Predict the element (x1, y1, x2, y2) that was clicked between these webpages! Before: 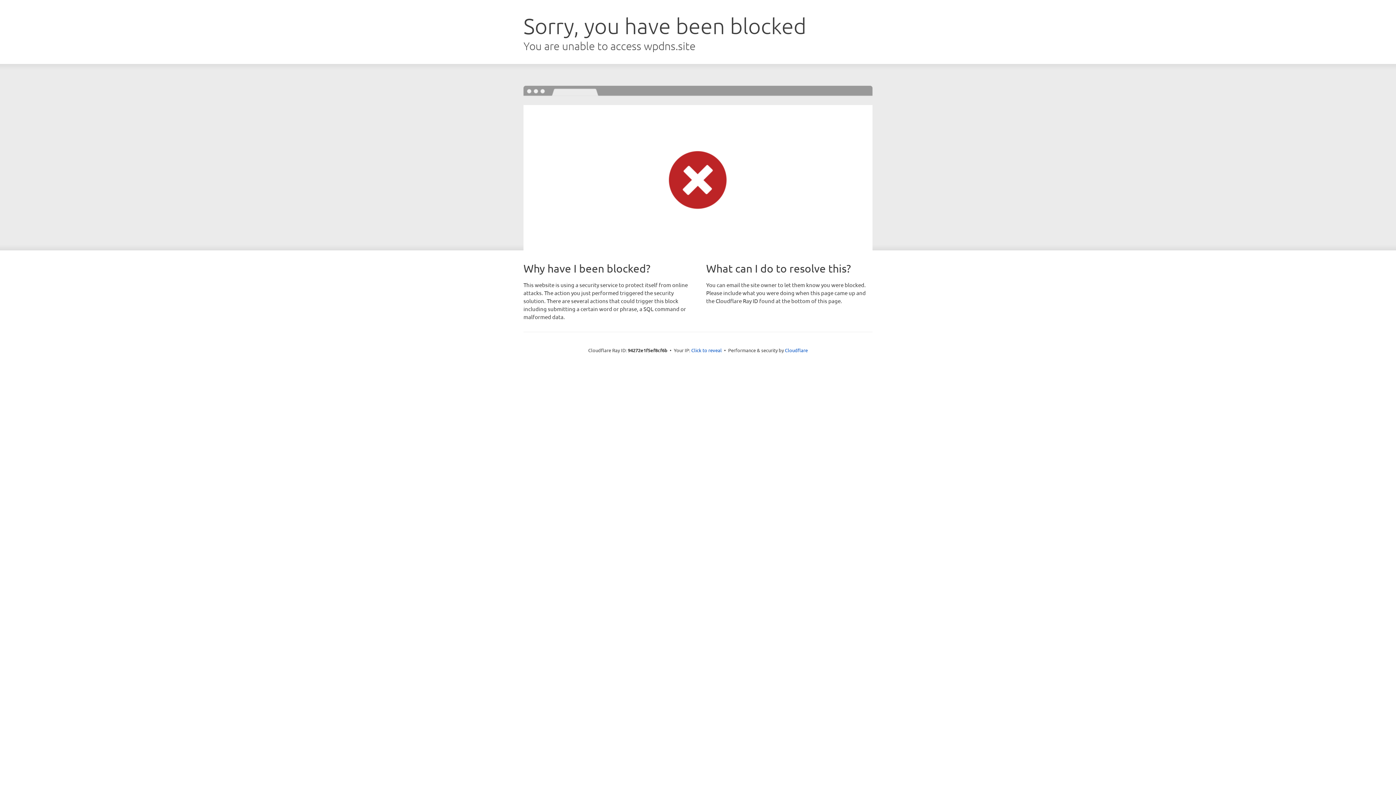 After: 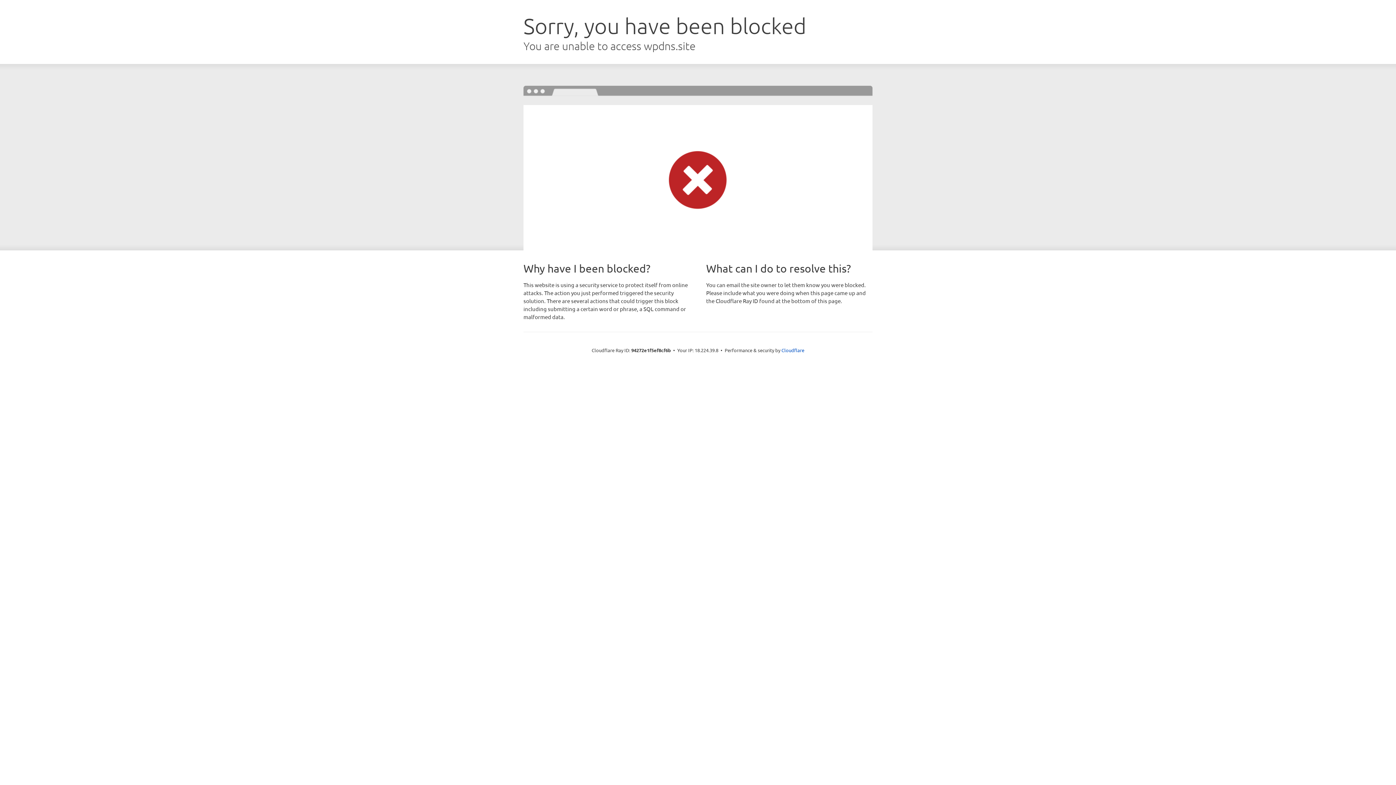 Action: bbox: (691, 346, 722, 353) label: Click to reveal